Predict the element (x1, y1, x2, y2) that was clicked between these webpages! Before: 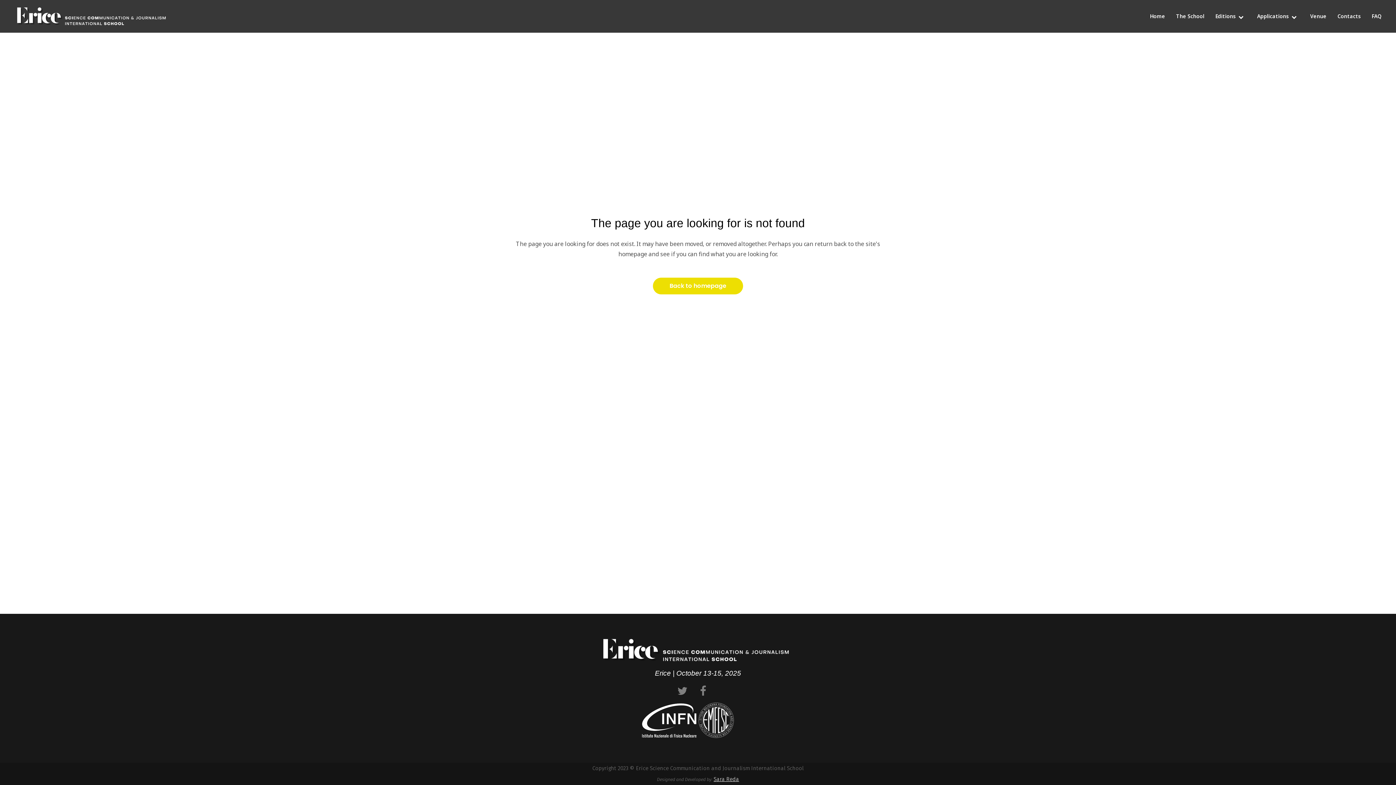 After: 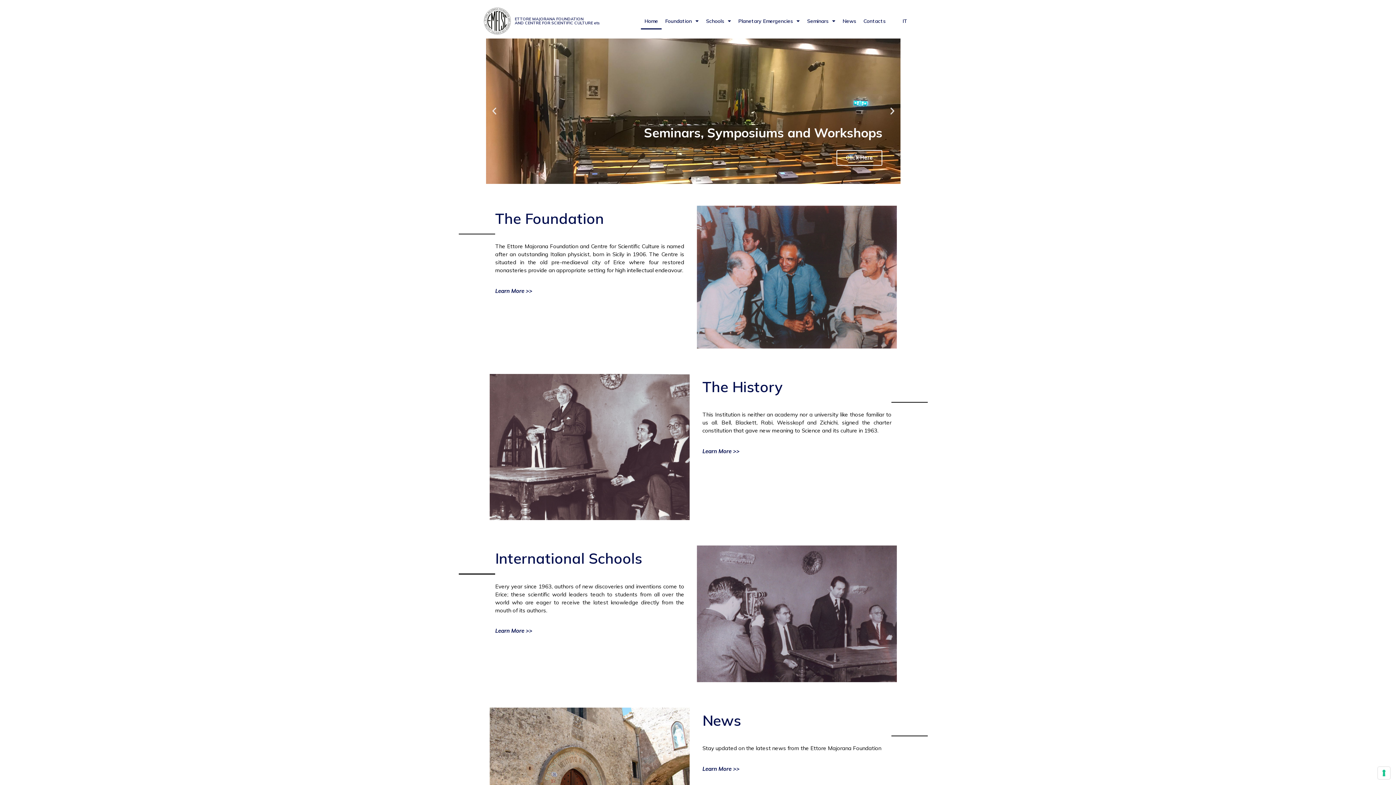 Action: bbox: (698, 702, 734, 738)